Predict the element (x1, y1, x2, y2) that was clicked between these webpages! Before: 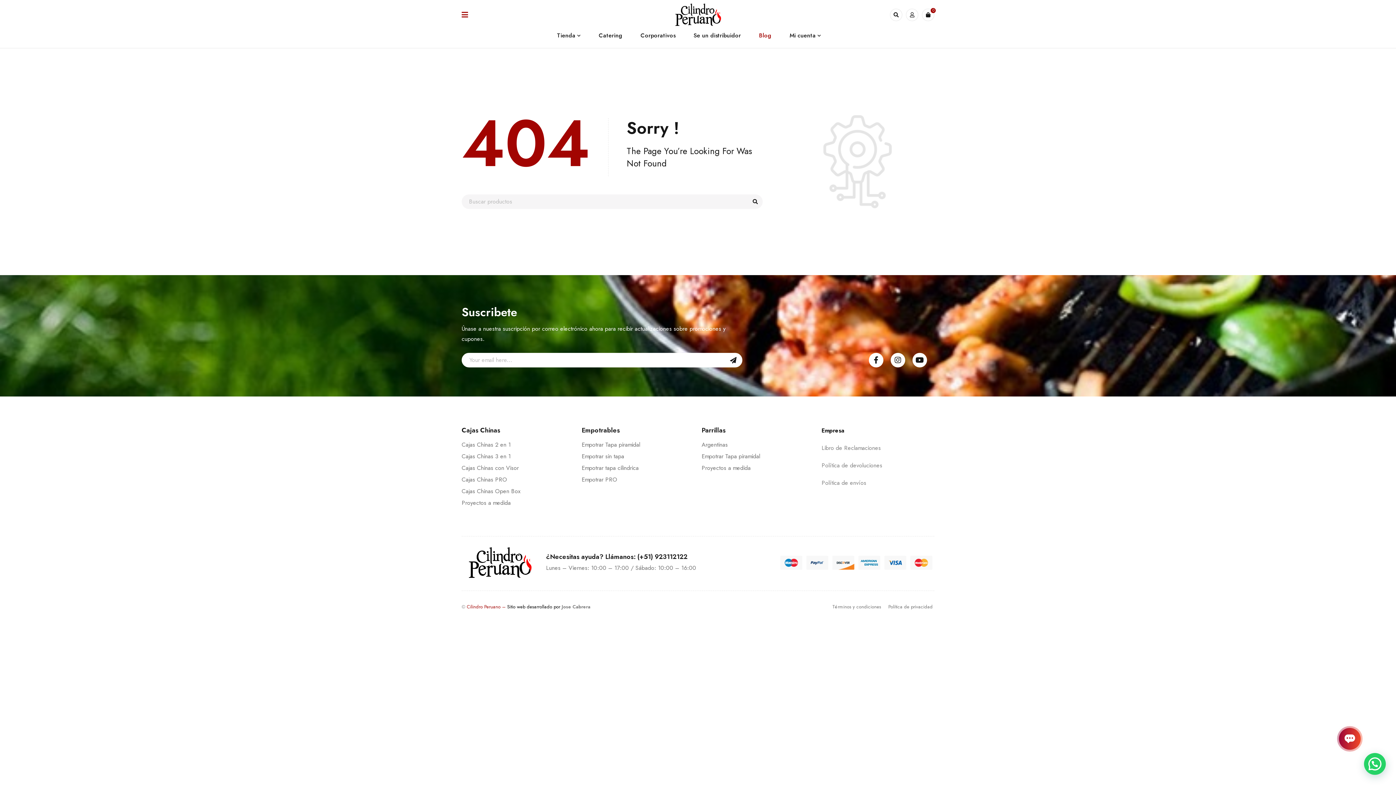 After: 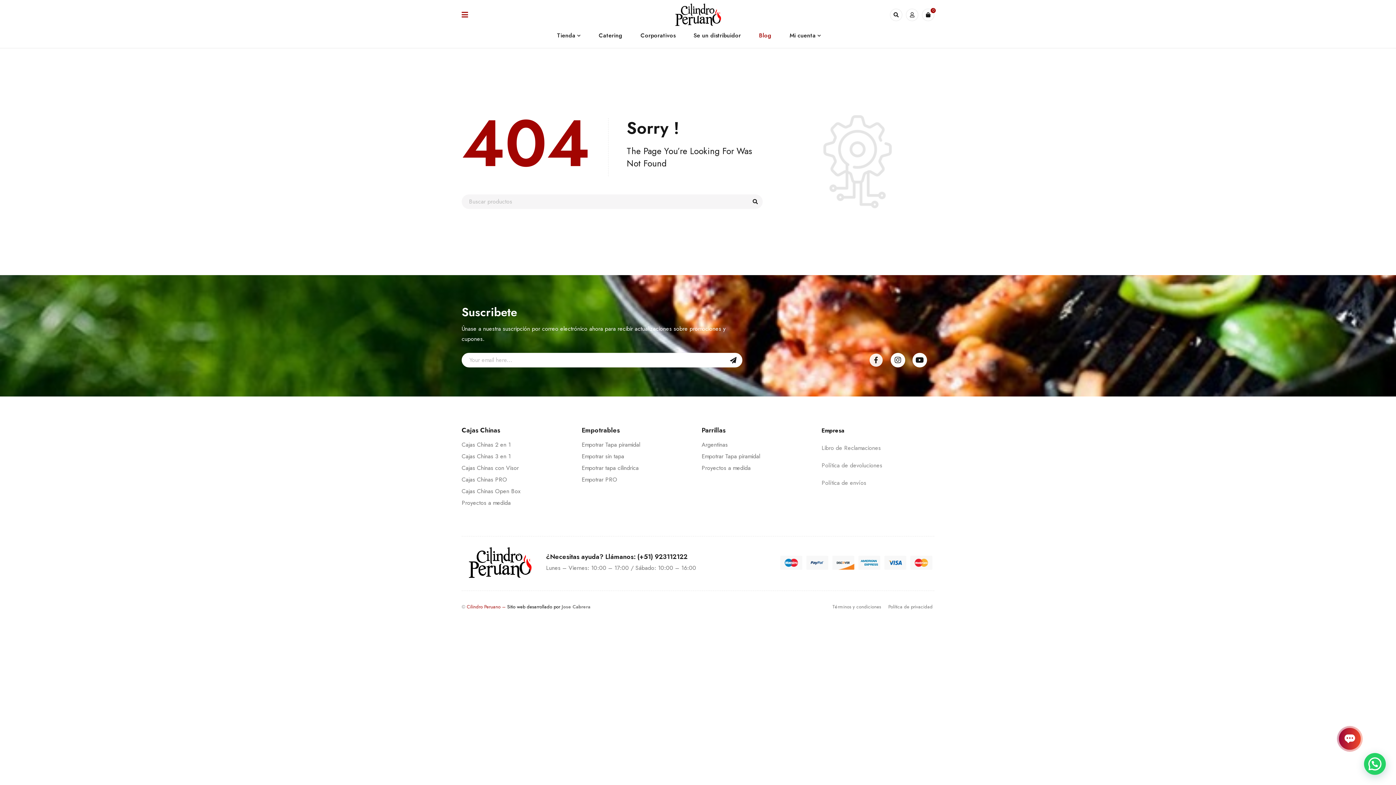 Action: label: Facebook-f bbox: (869, 353, 883, 367)